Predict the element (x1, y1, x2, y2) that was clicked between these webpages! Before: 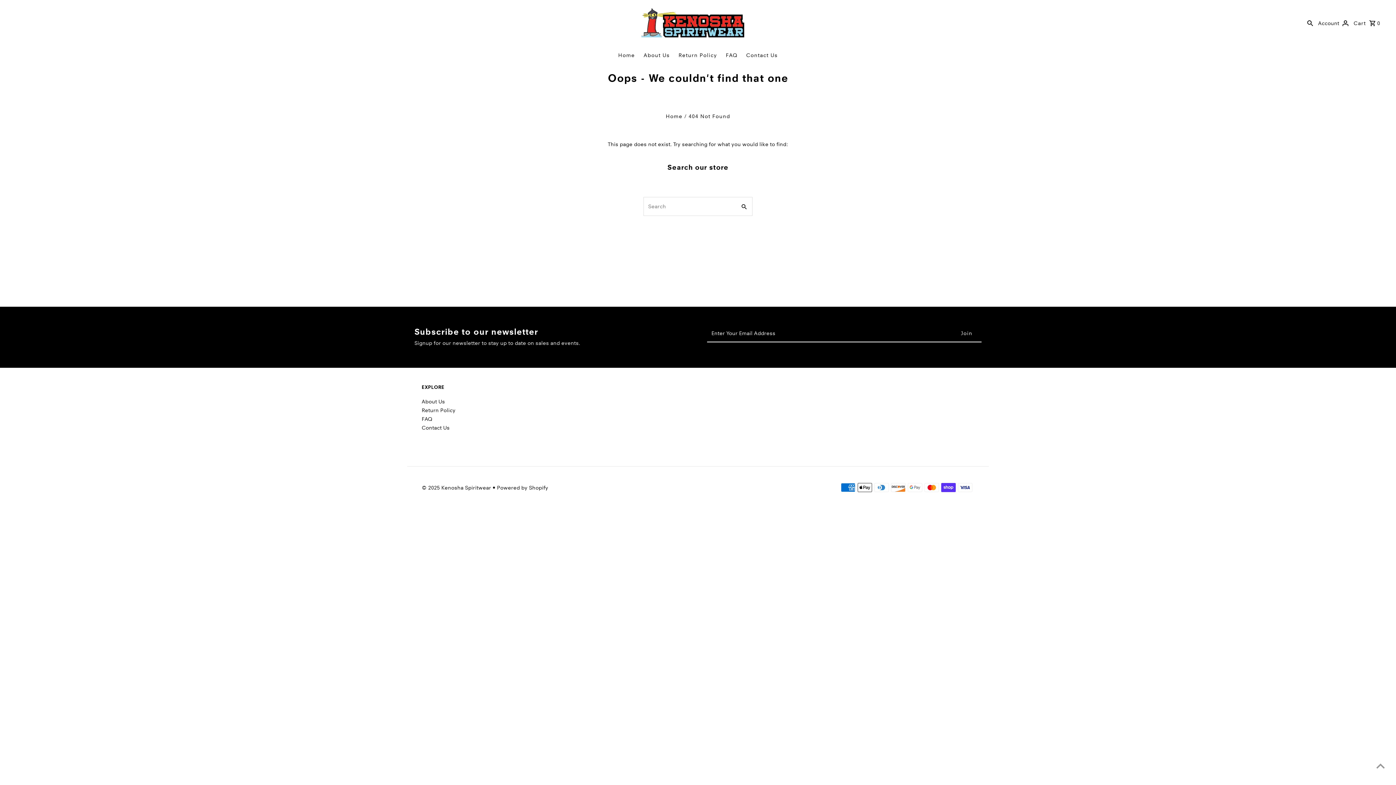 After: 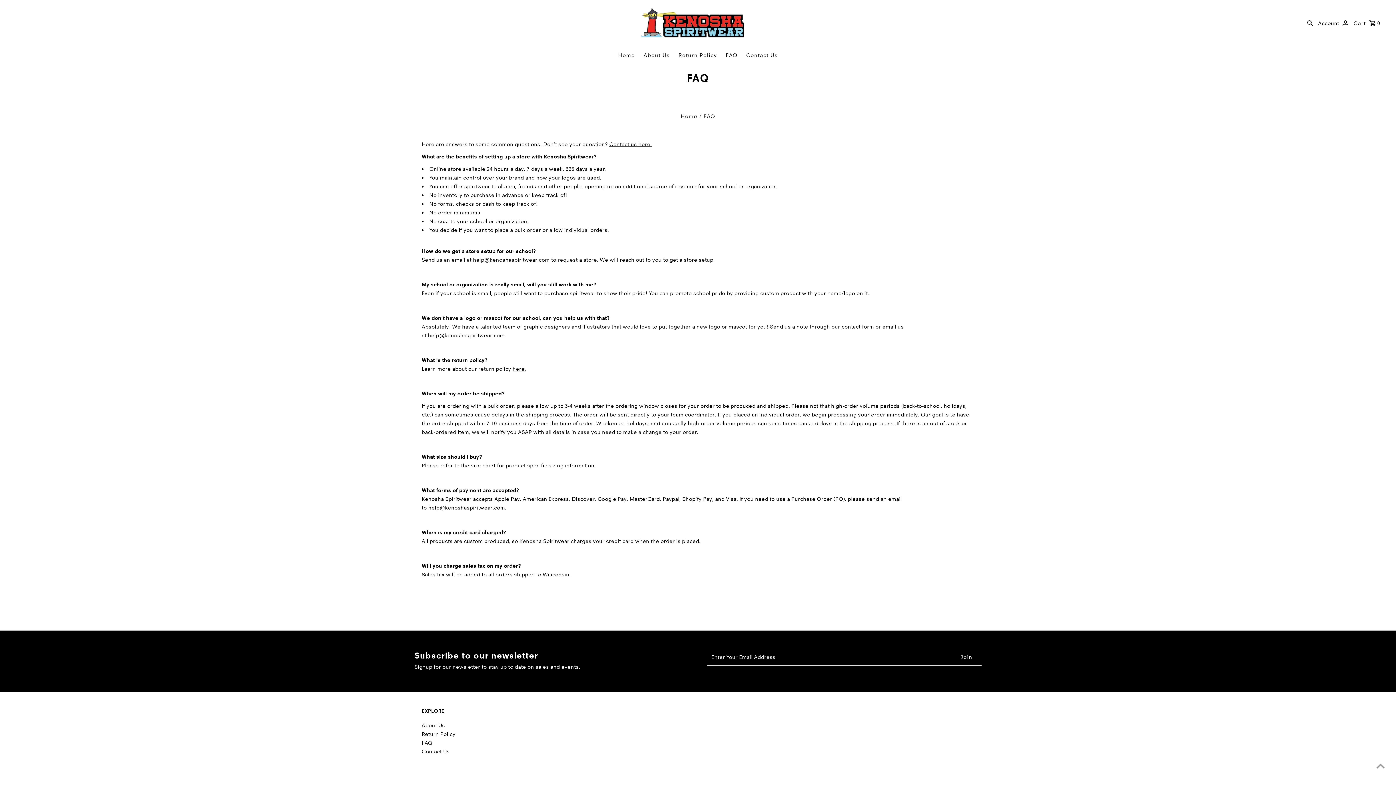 Action: bbox: (722, 46, 741, 64) label: FAQ